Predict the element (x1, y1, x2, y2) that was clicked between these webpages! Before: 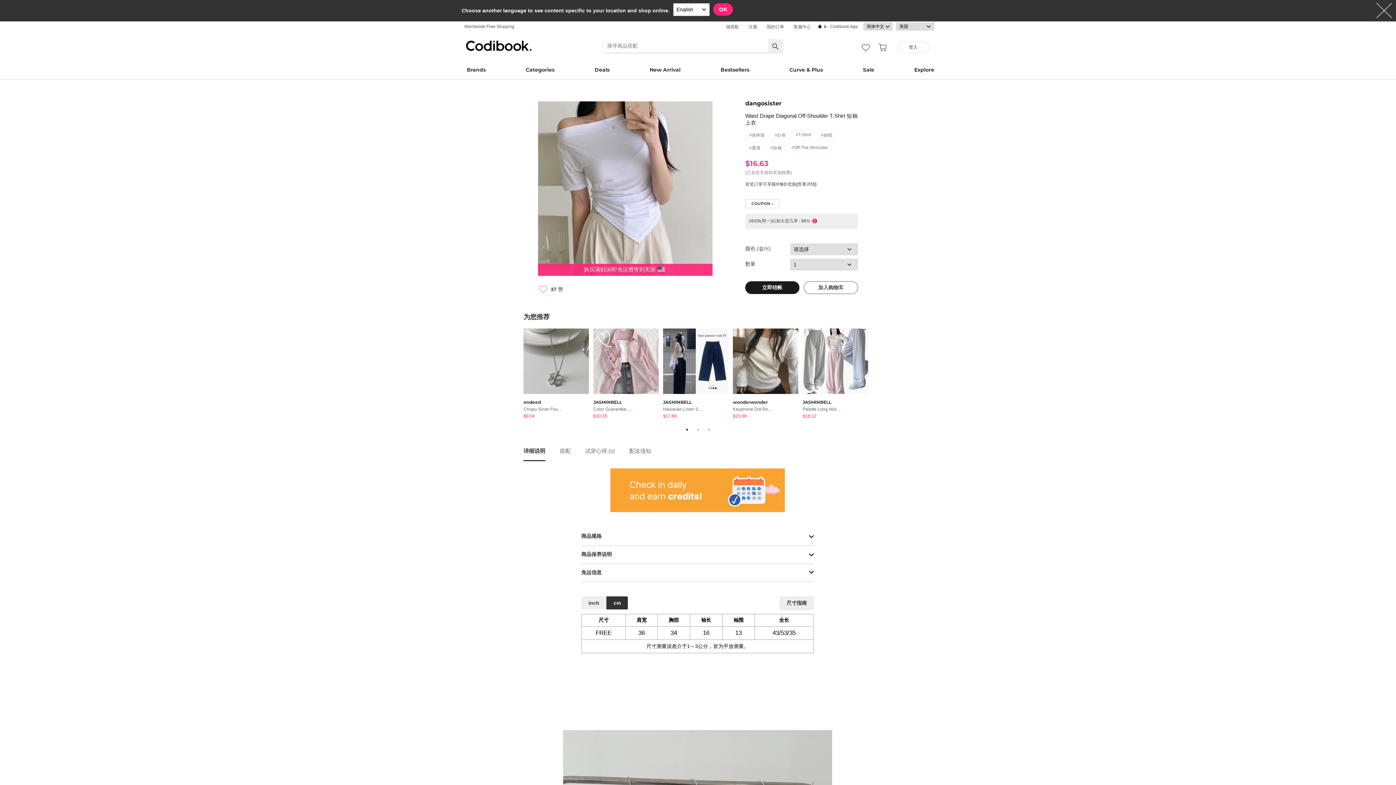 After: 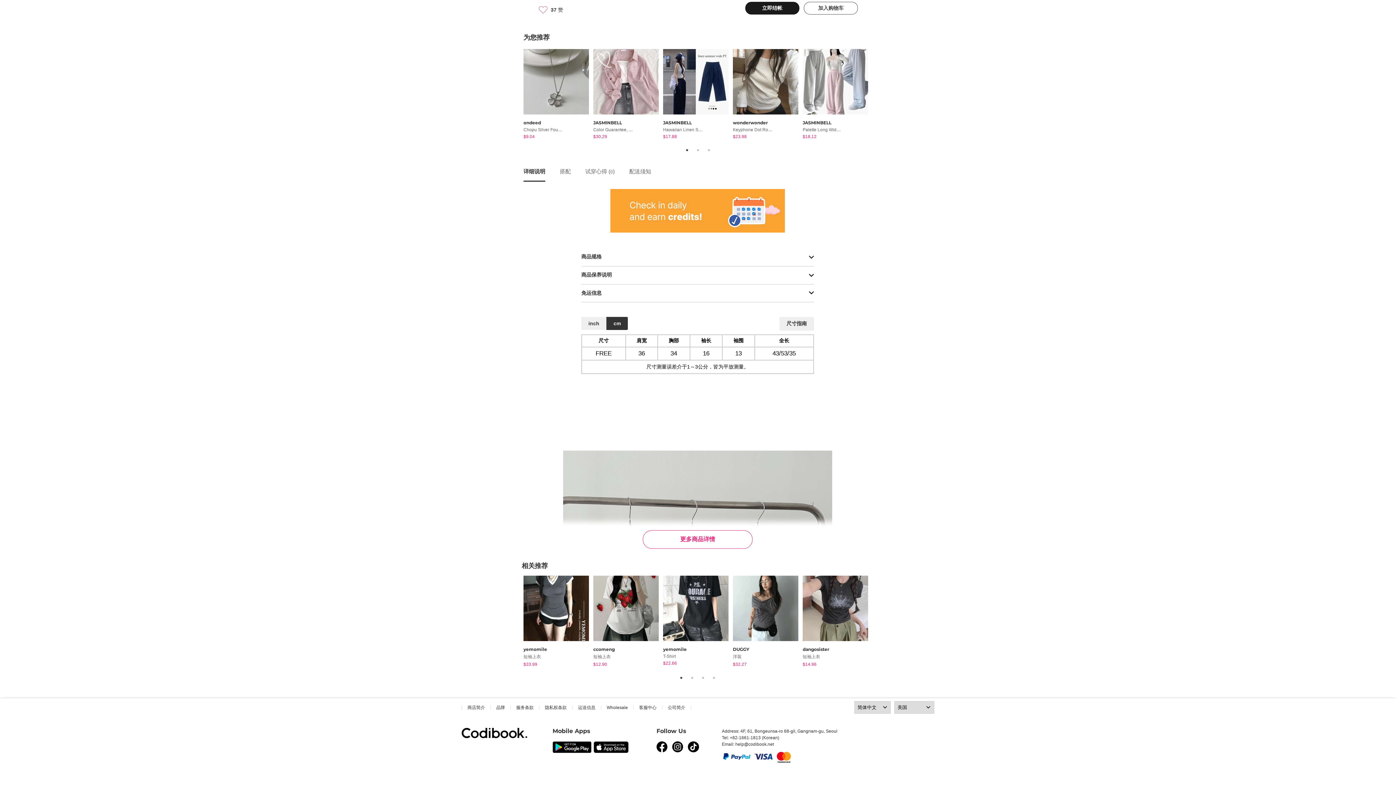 Action: label: 详细说明 bbox: (523, 448, 545, 461)